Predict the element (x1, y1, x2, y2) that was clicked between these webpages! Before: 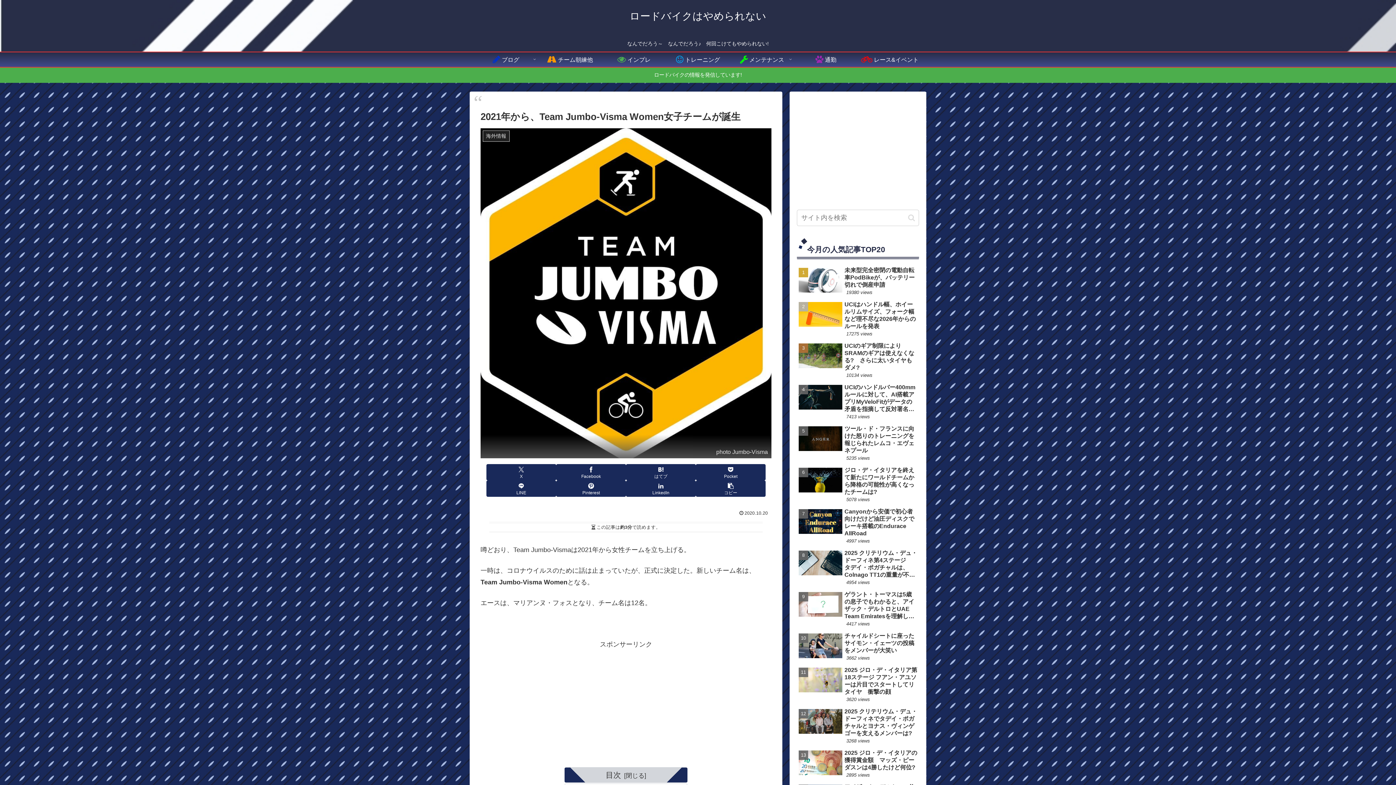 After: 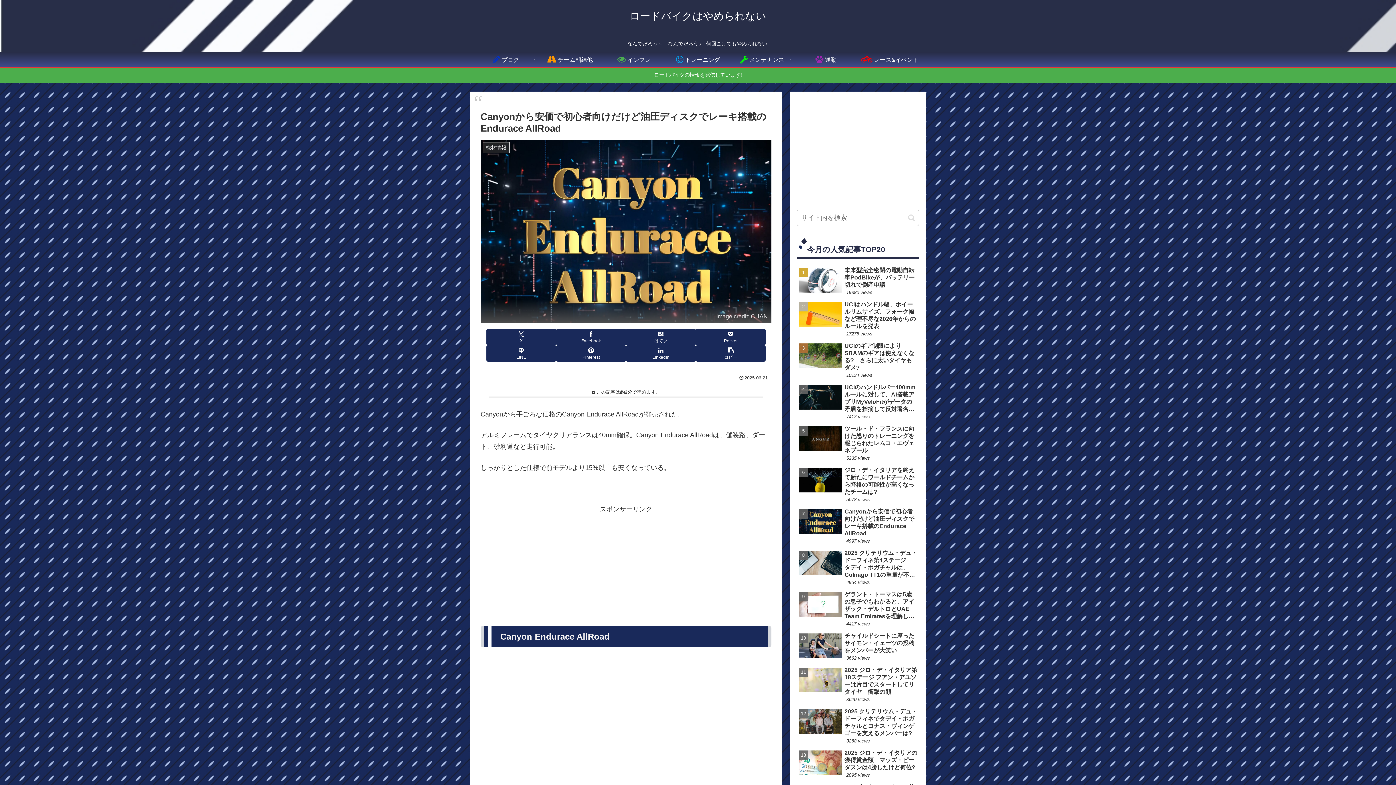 Action: label: Canyonから安価で初心者向けだけど油圧ディスクでレーキ搭載のEndurace AllRoad
4997 views bbox: (797, 506, 919, 546)